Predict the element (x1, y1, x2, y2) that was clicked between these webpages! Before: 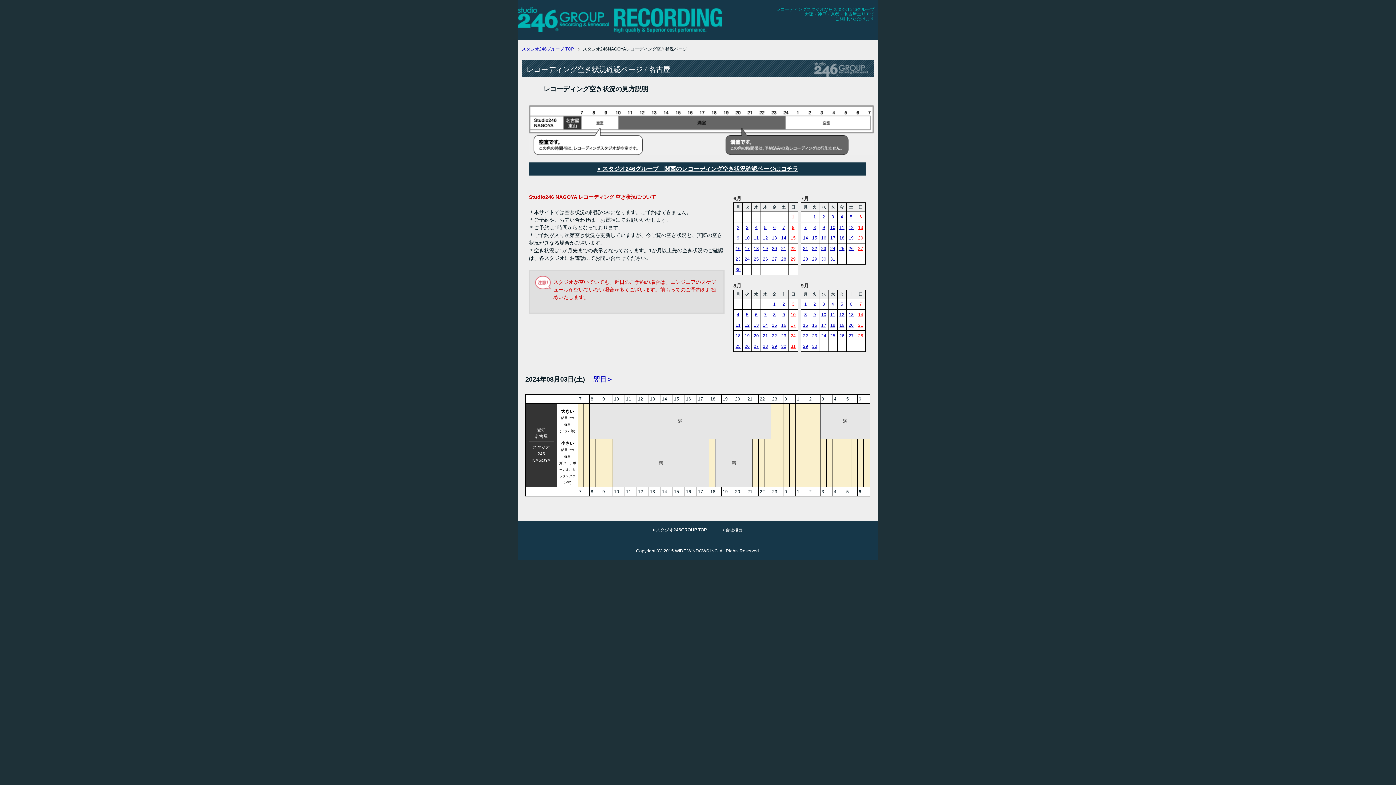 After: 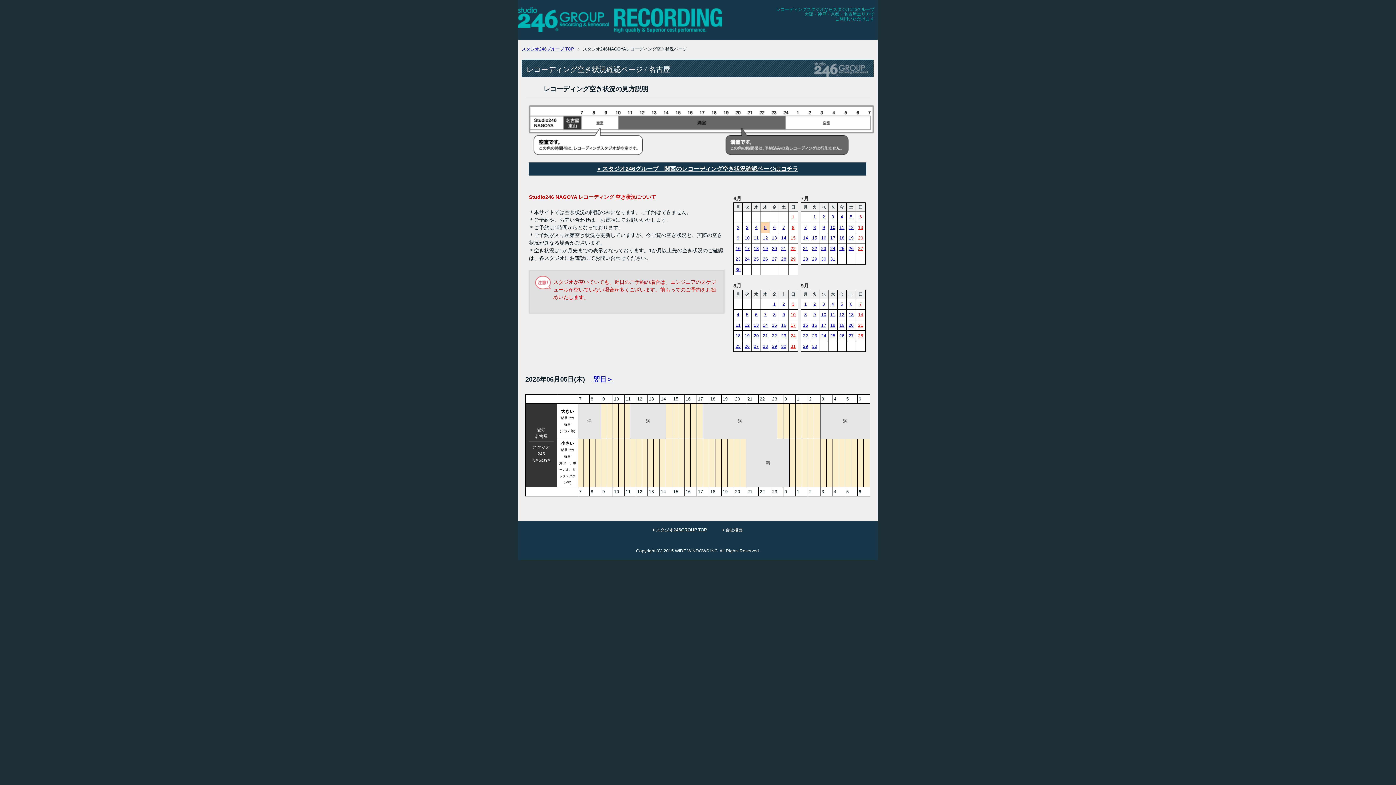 Action: label: 5 bbox: (764, 225, 766, 230)